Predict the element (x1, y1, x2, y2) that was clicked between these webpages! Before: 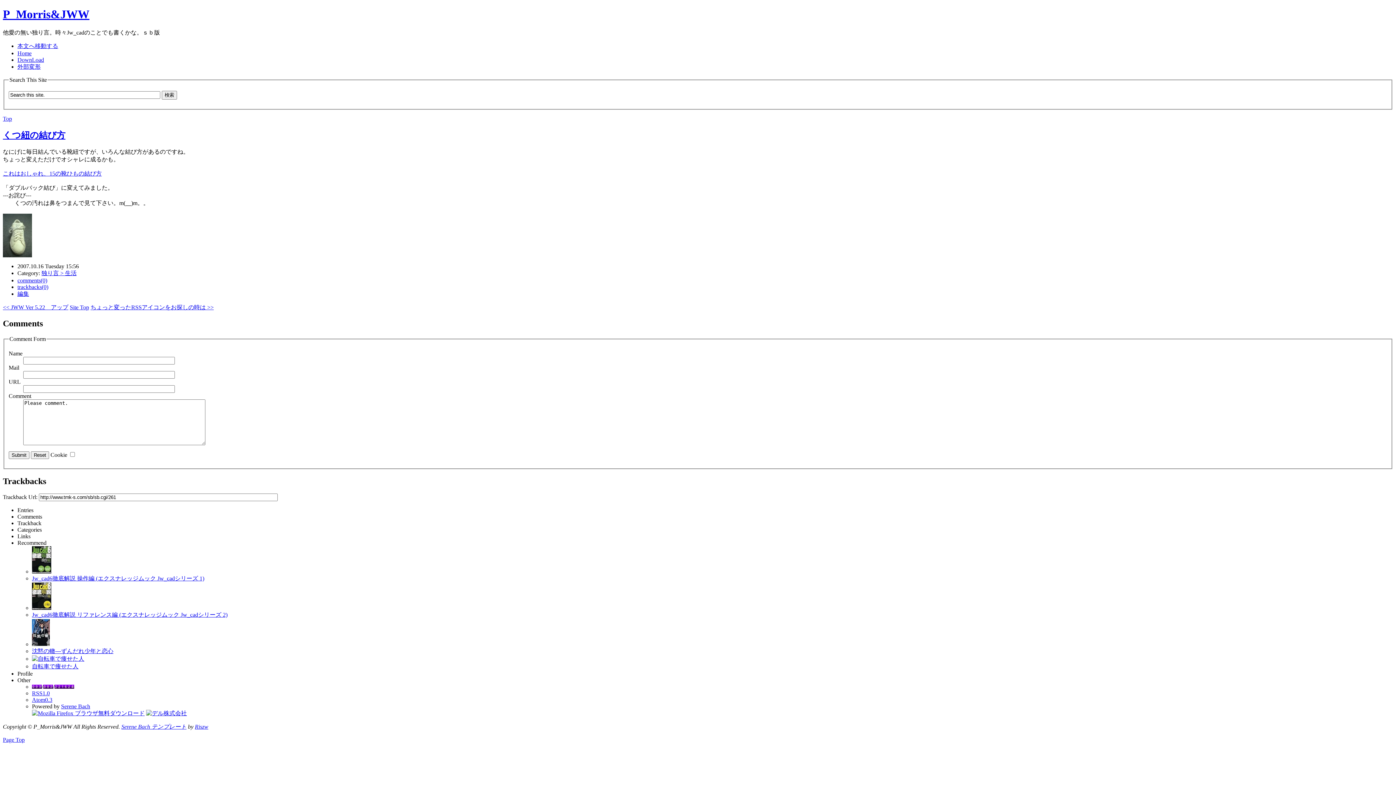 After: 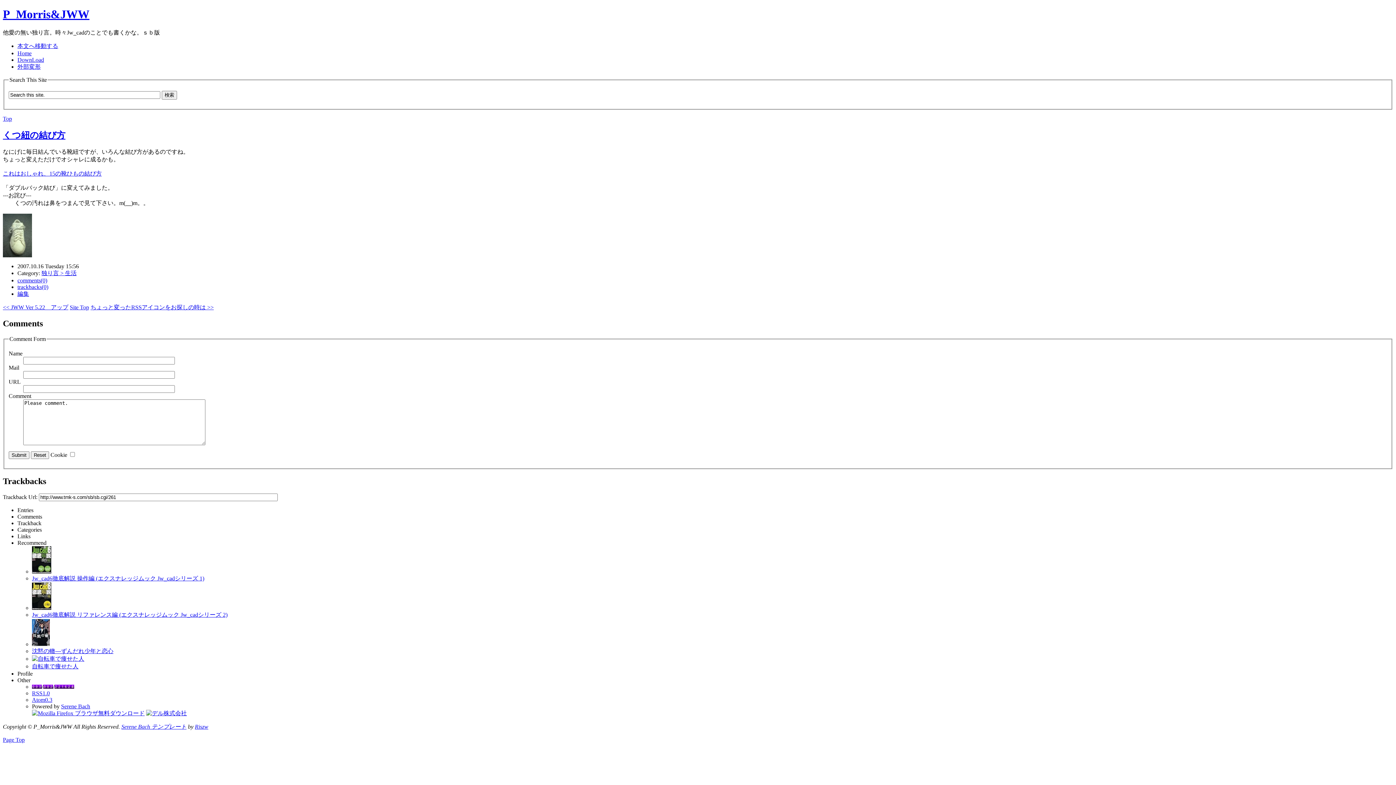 Action: label: くつ紐の結び方 bbox: (2, 130, 65, 140)